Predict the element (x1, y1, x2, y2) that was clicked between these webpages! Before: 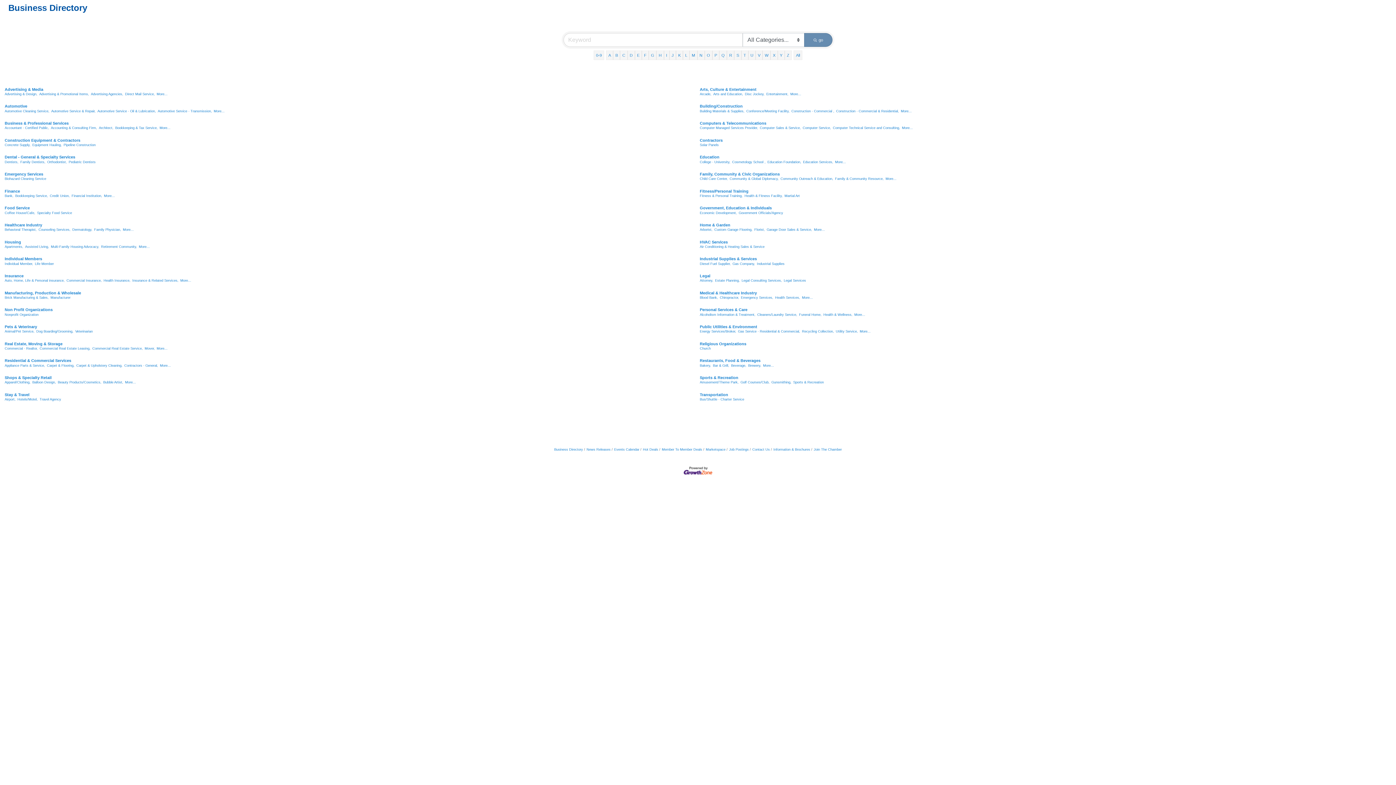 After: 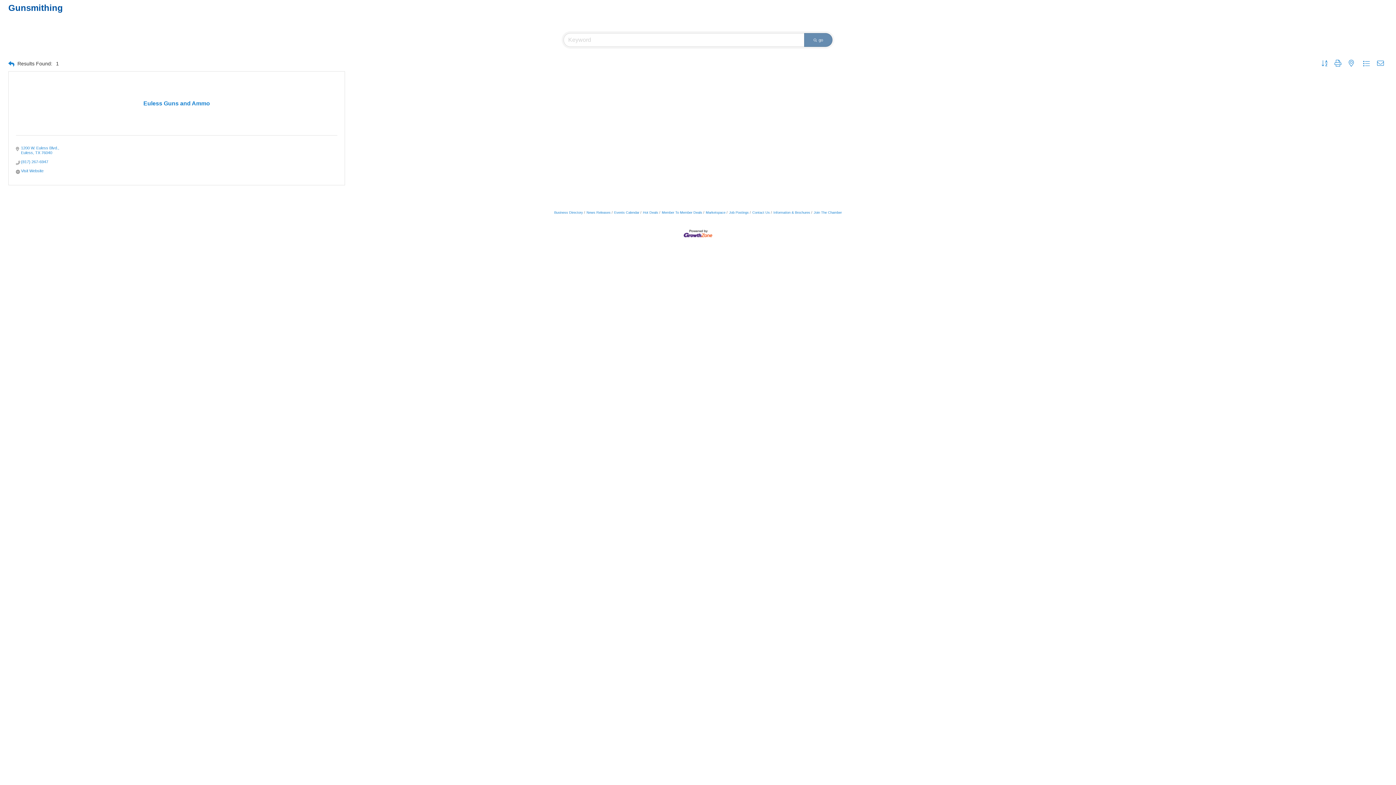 Action: label: Gunsmithing, bbox: (771, 380, 791, 384)